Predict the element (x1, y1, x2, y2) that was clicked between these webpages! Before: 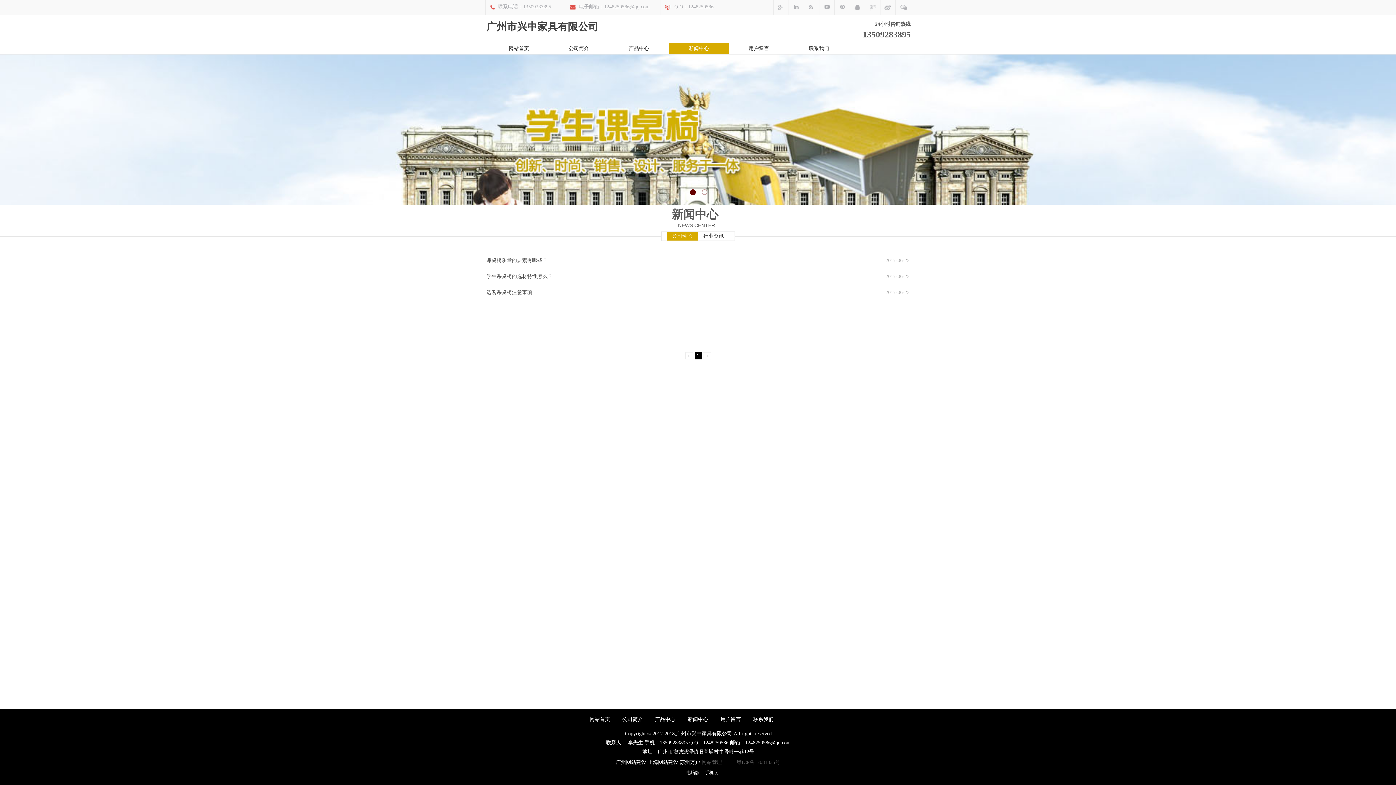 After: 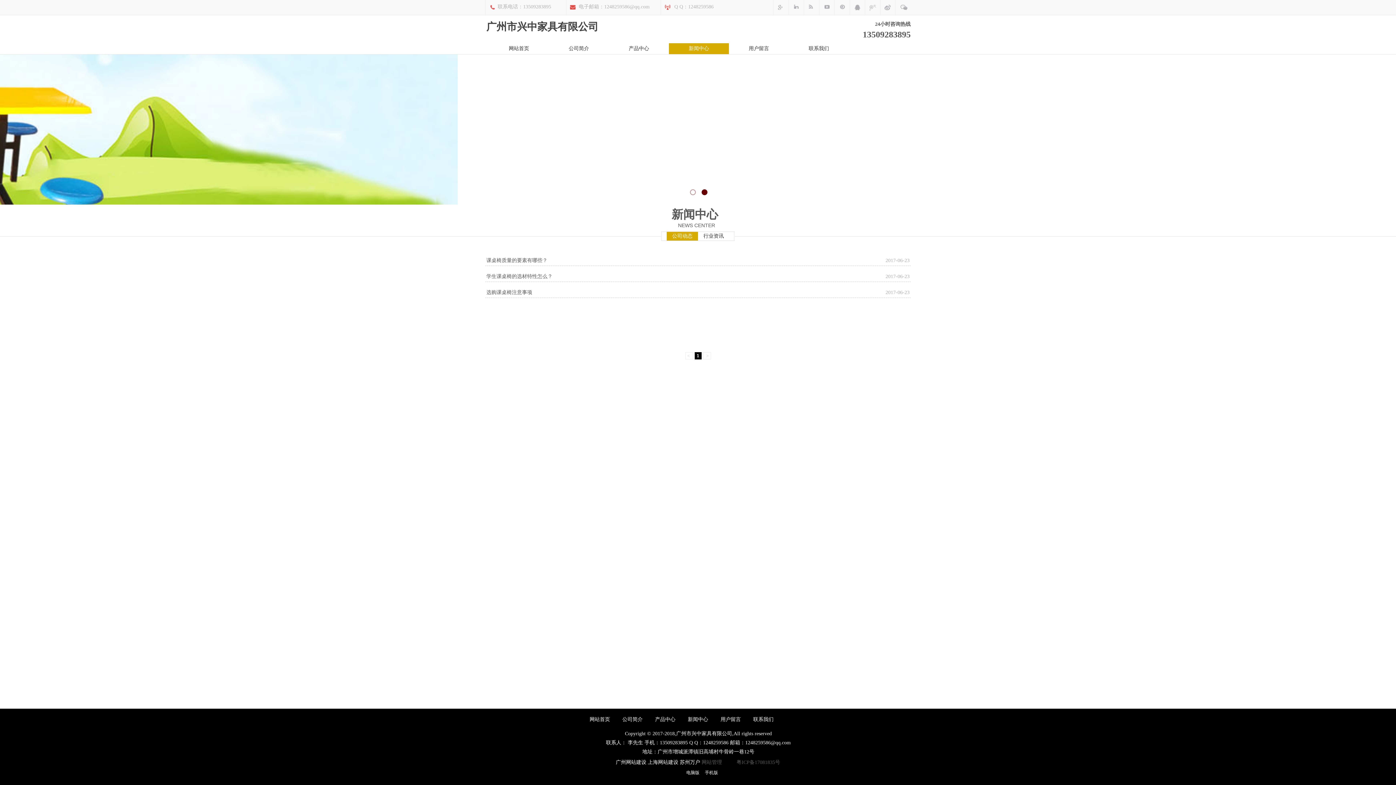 Action: bbox: (702, 769, 720, 777) label: 手机版